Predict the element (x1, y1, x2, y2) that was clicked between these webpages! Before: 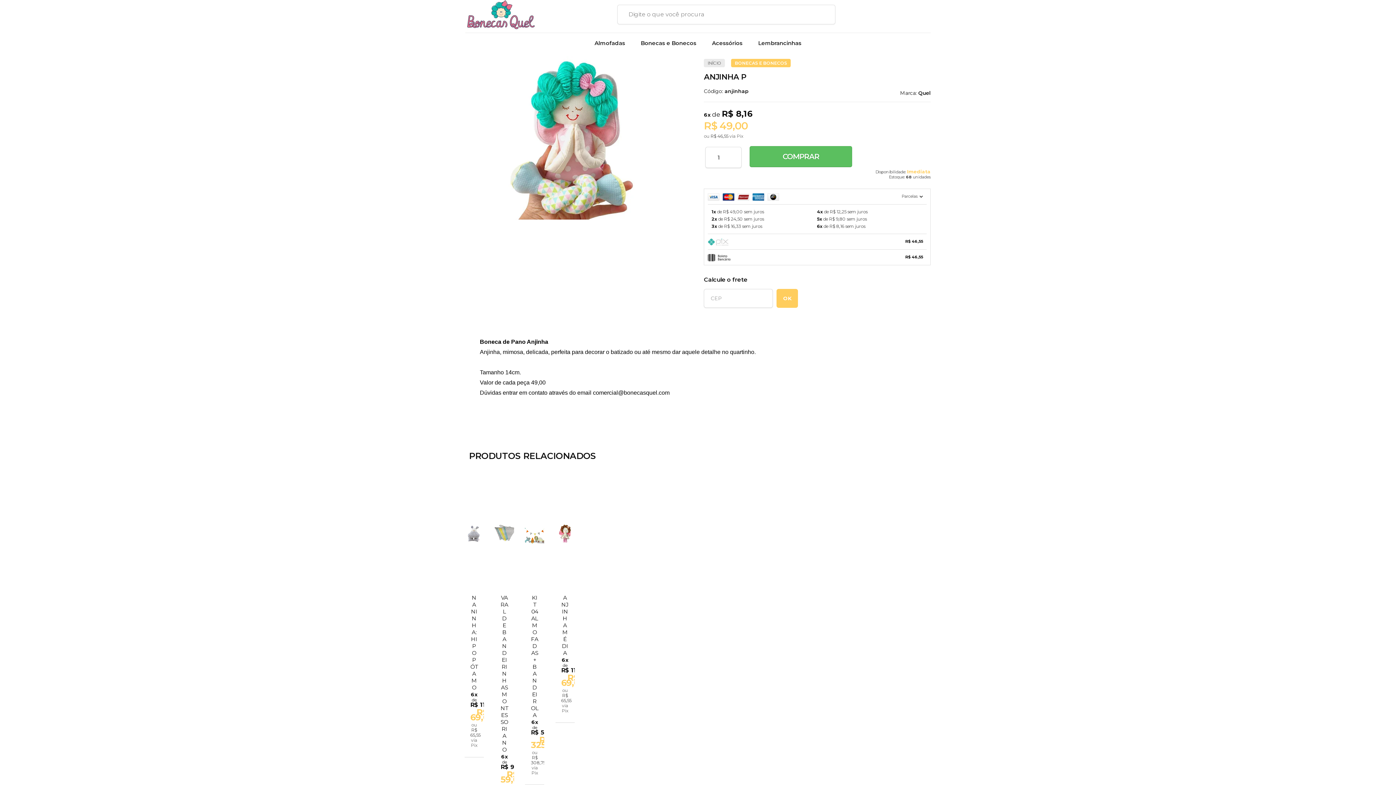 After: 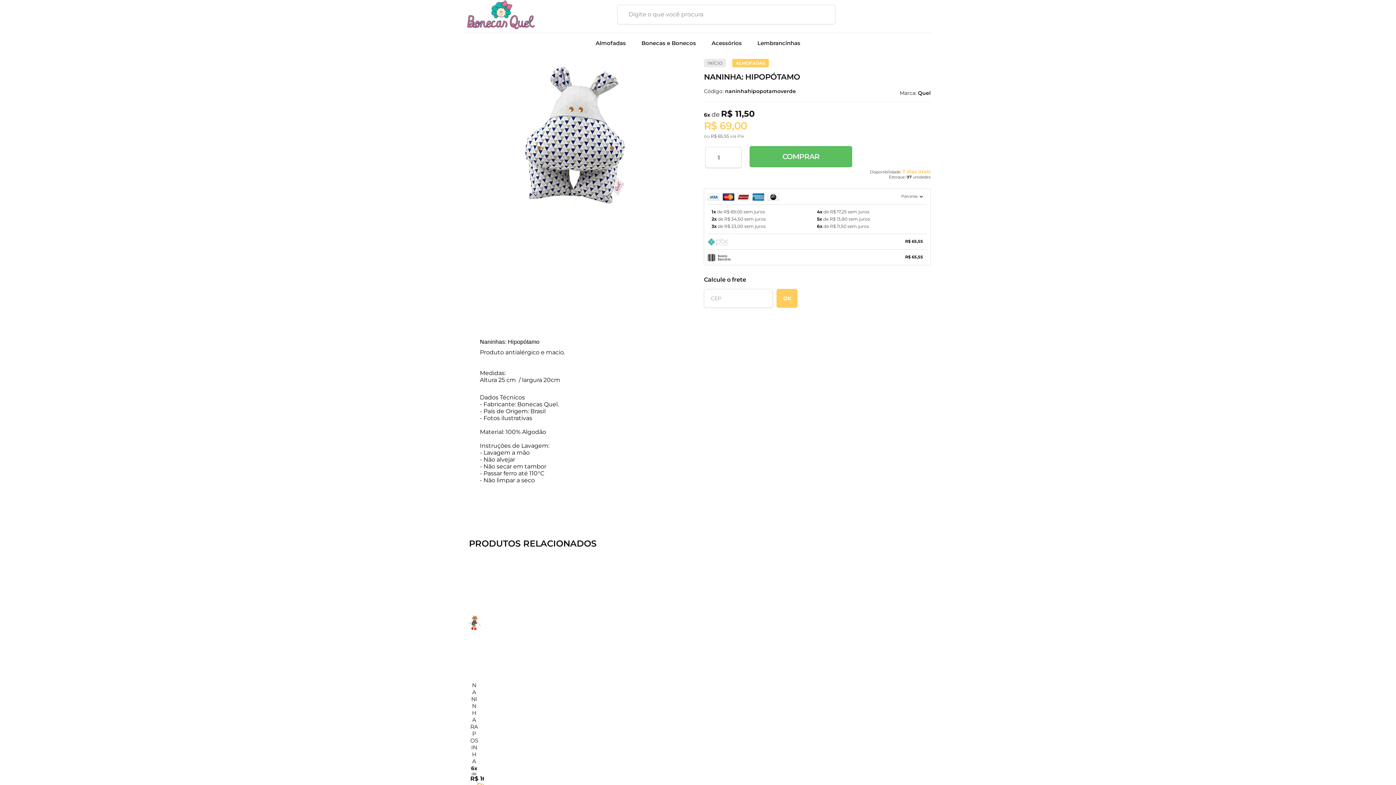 Action: bbox: (464, 478, 483, 759)